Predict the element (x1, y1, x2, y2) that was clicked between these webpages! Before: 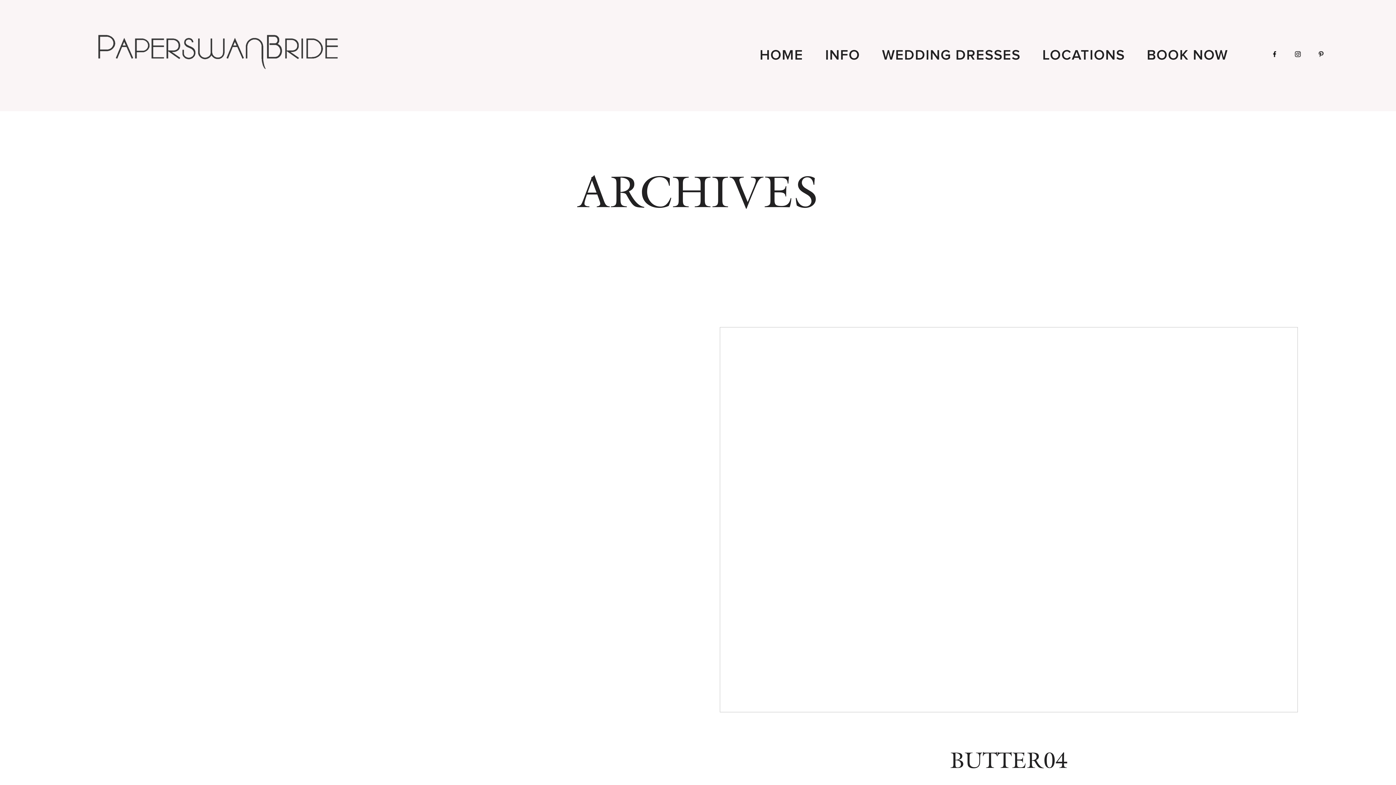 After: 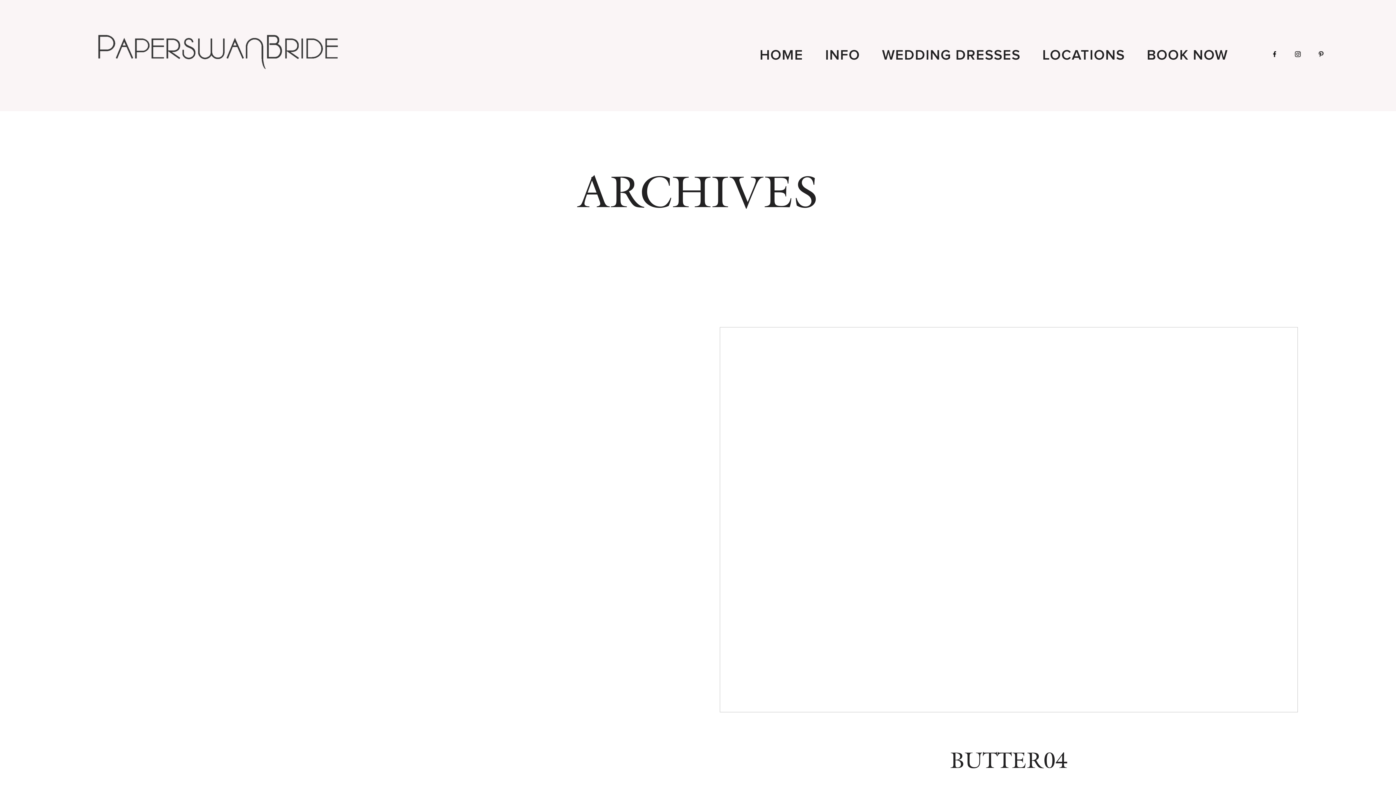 Action: label: BUTTER04 bbox: (744, 745, 1274, 775)